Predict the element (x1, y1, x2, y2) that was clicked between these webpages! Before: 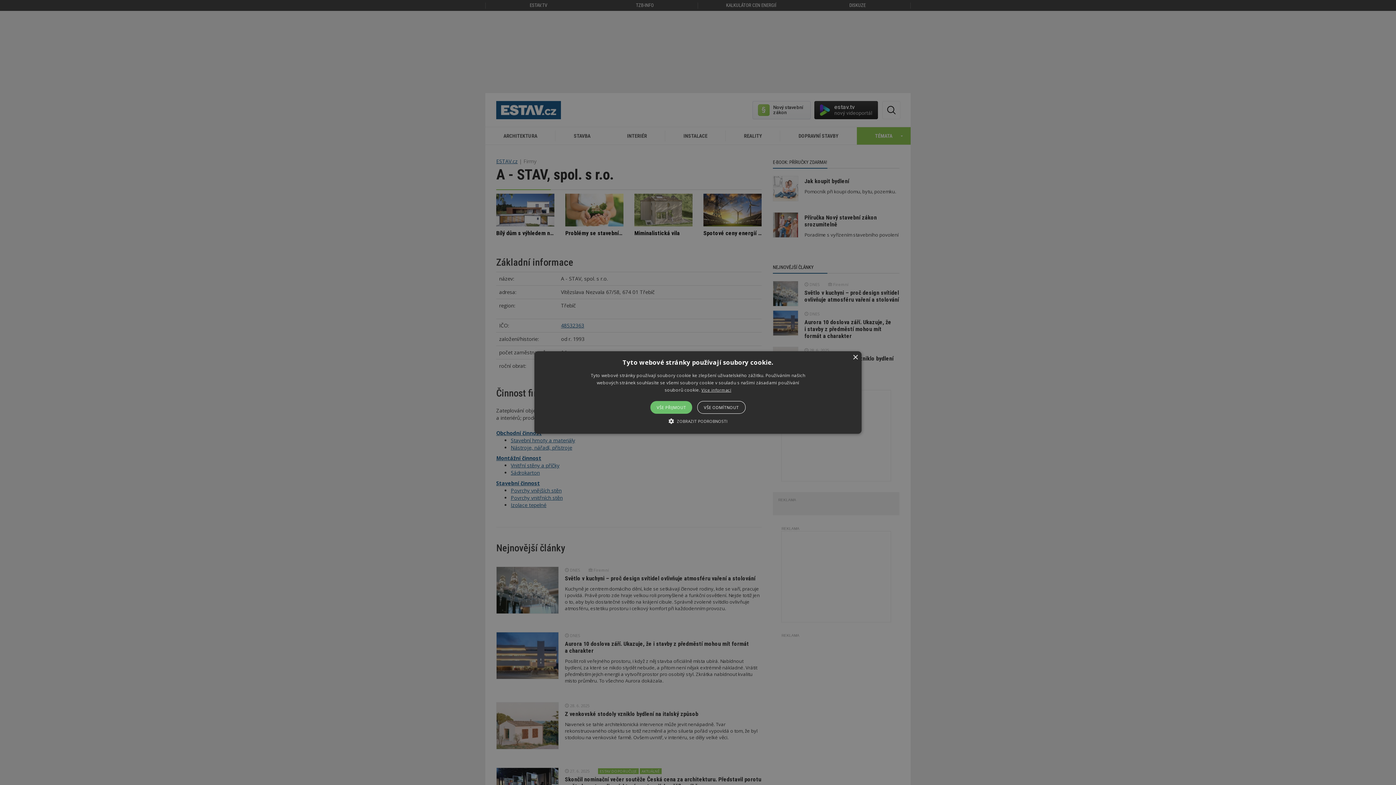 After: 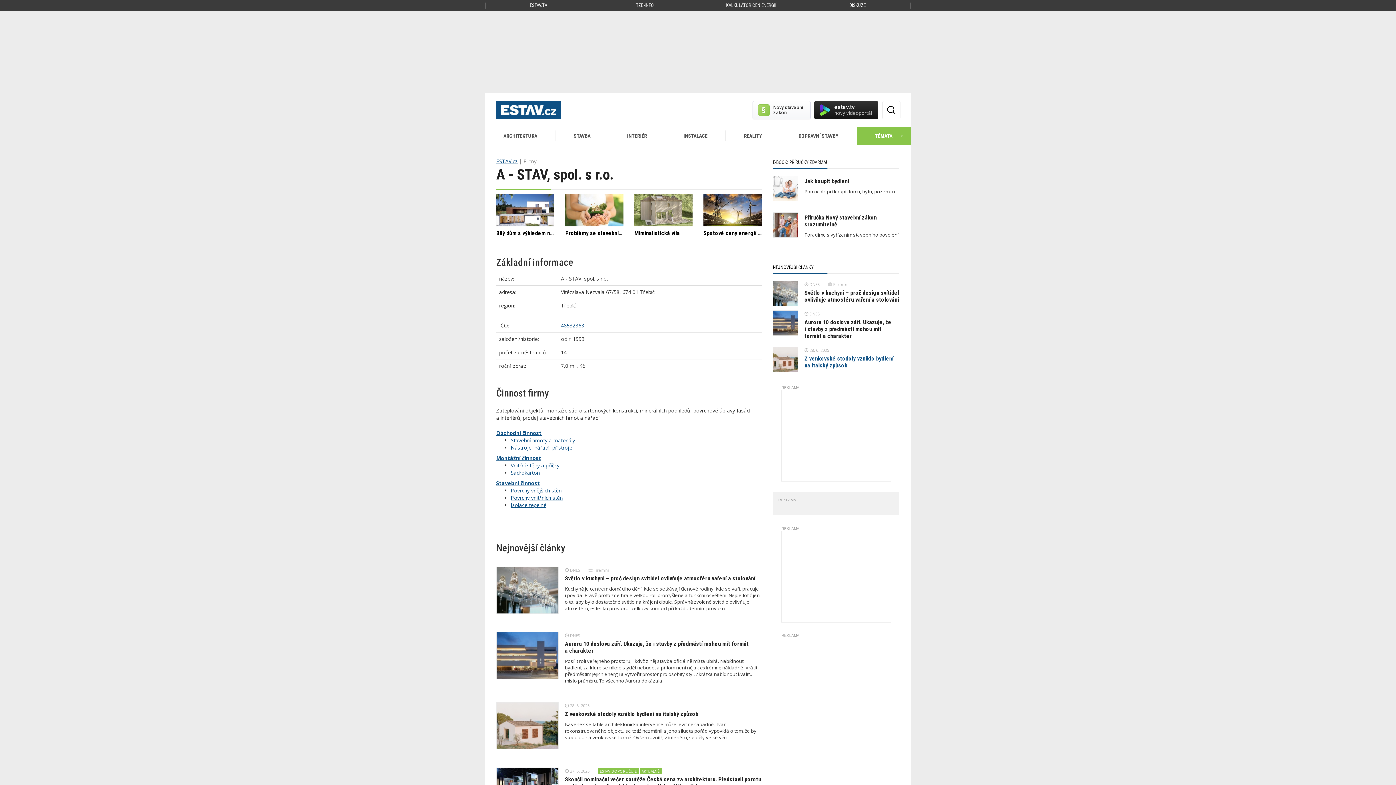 Action: bbox: (852, 355, 858, 360) label: Close